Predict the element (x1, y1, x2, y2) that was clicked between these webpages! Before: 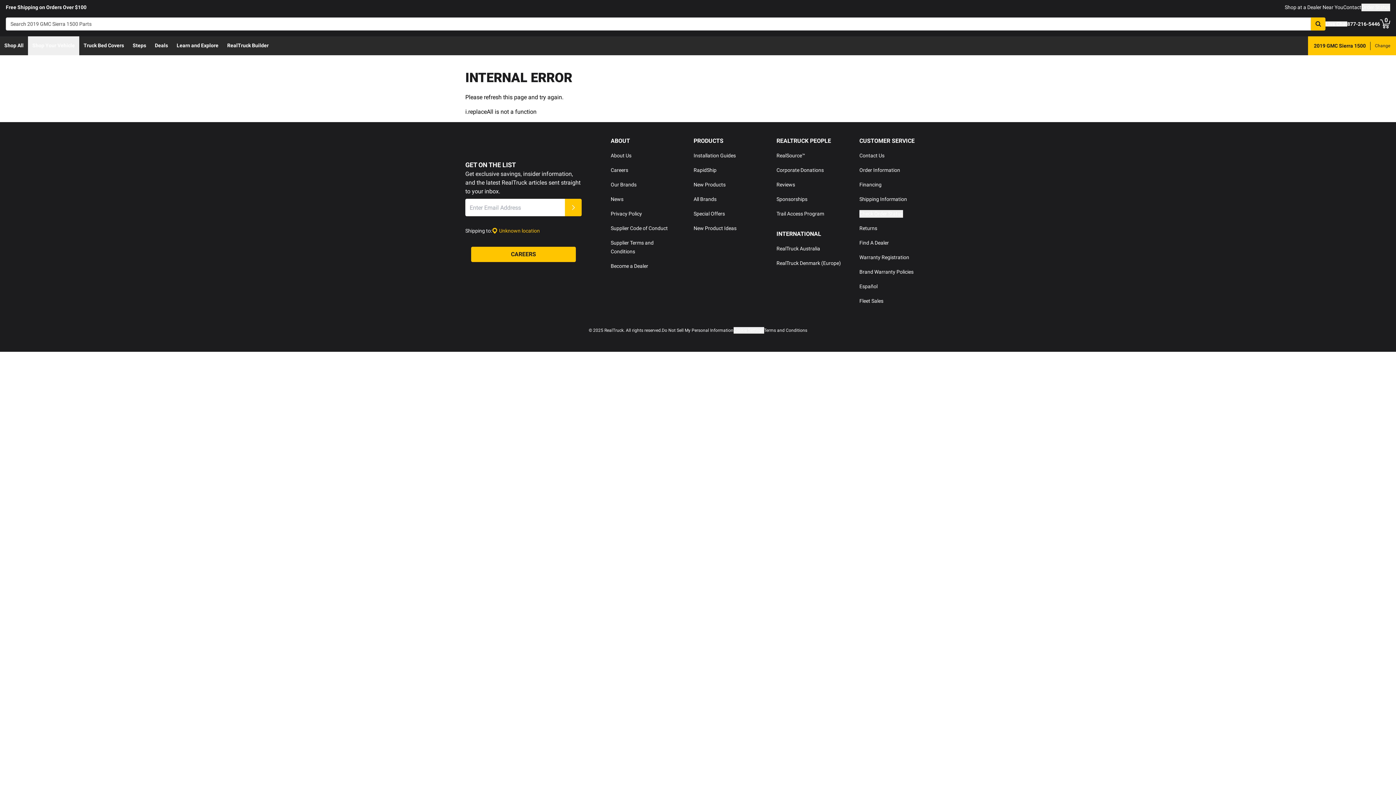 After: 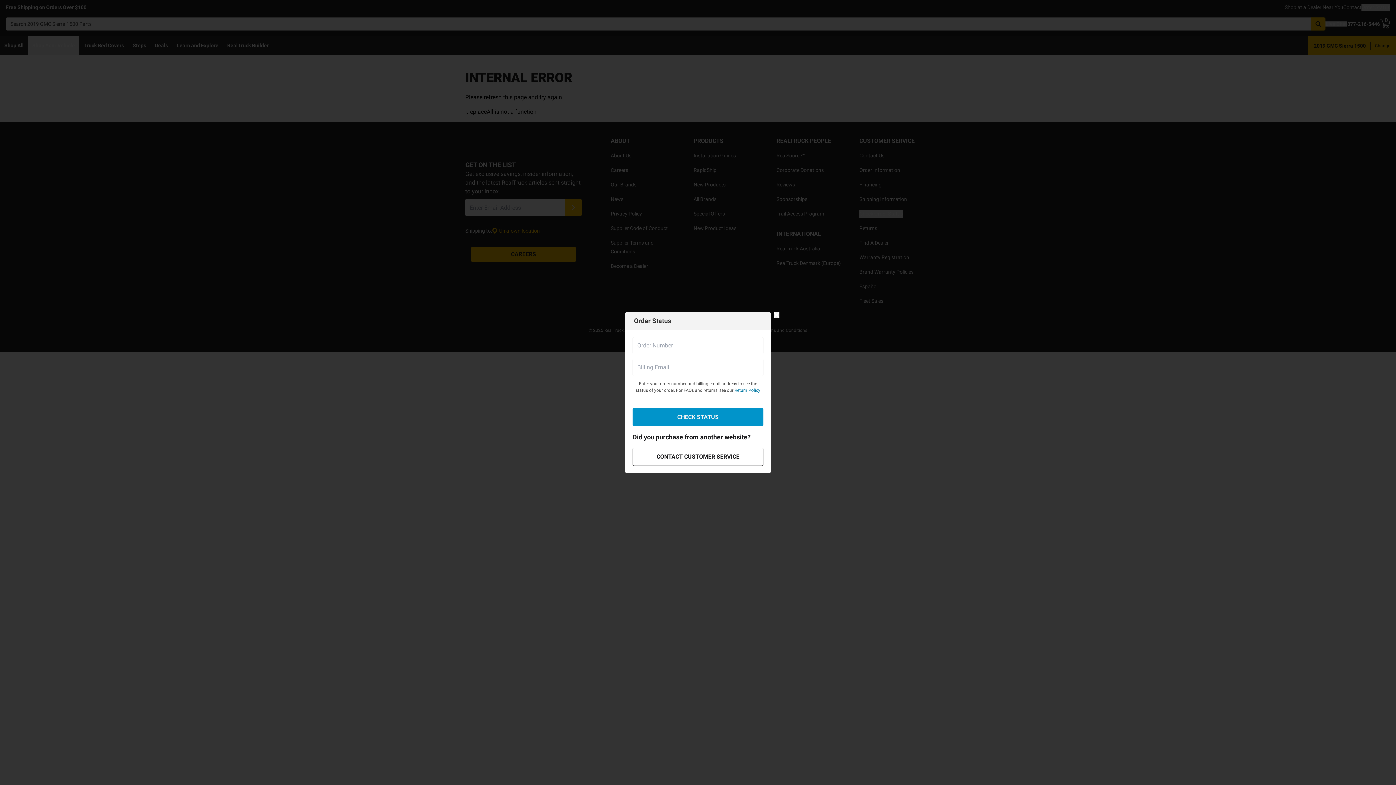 Action: label: Check Order Status bbox: (859, 210, 903, 217)